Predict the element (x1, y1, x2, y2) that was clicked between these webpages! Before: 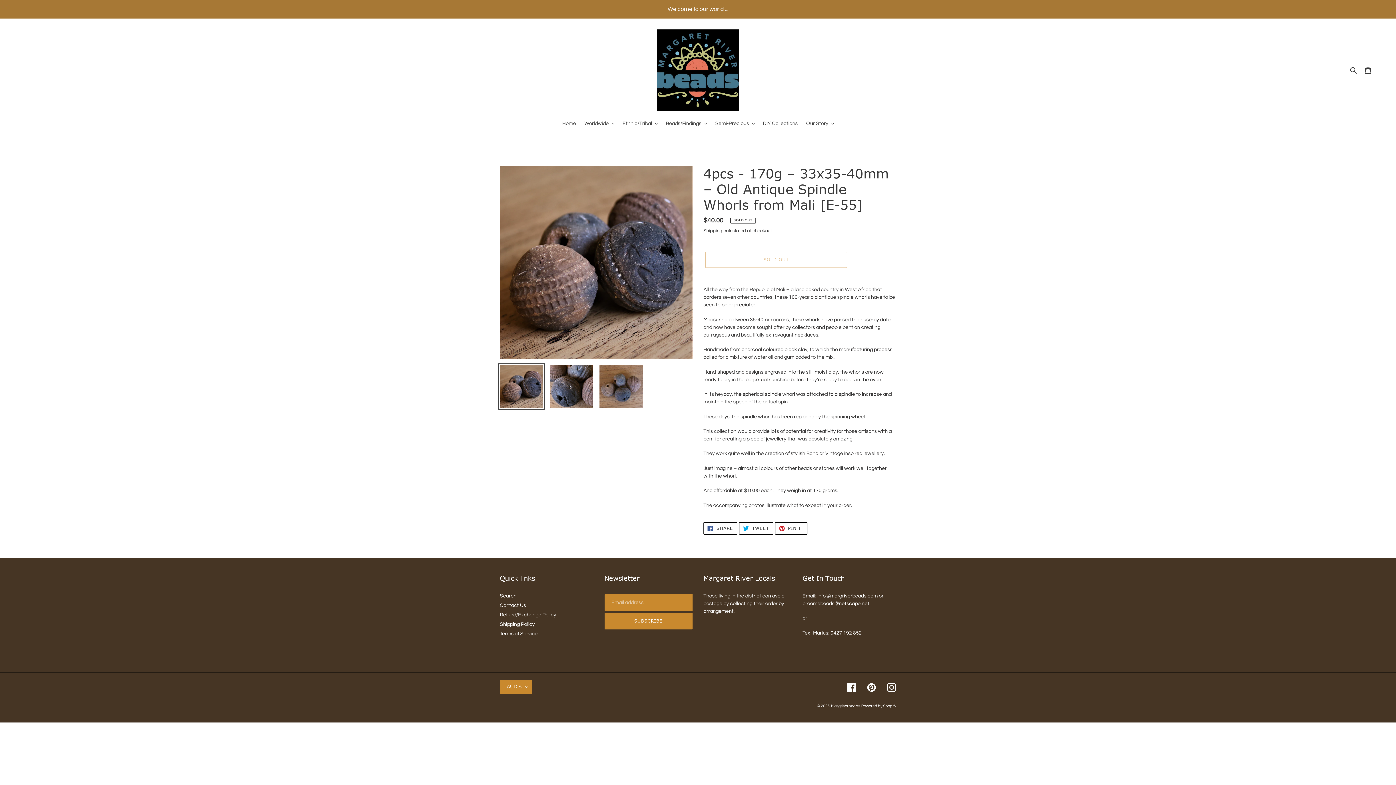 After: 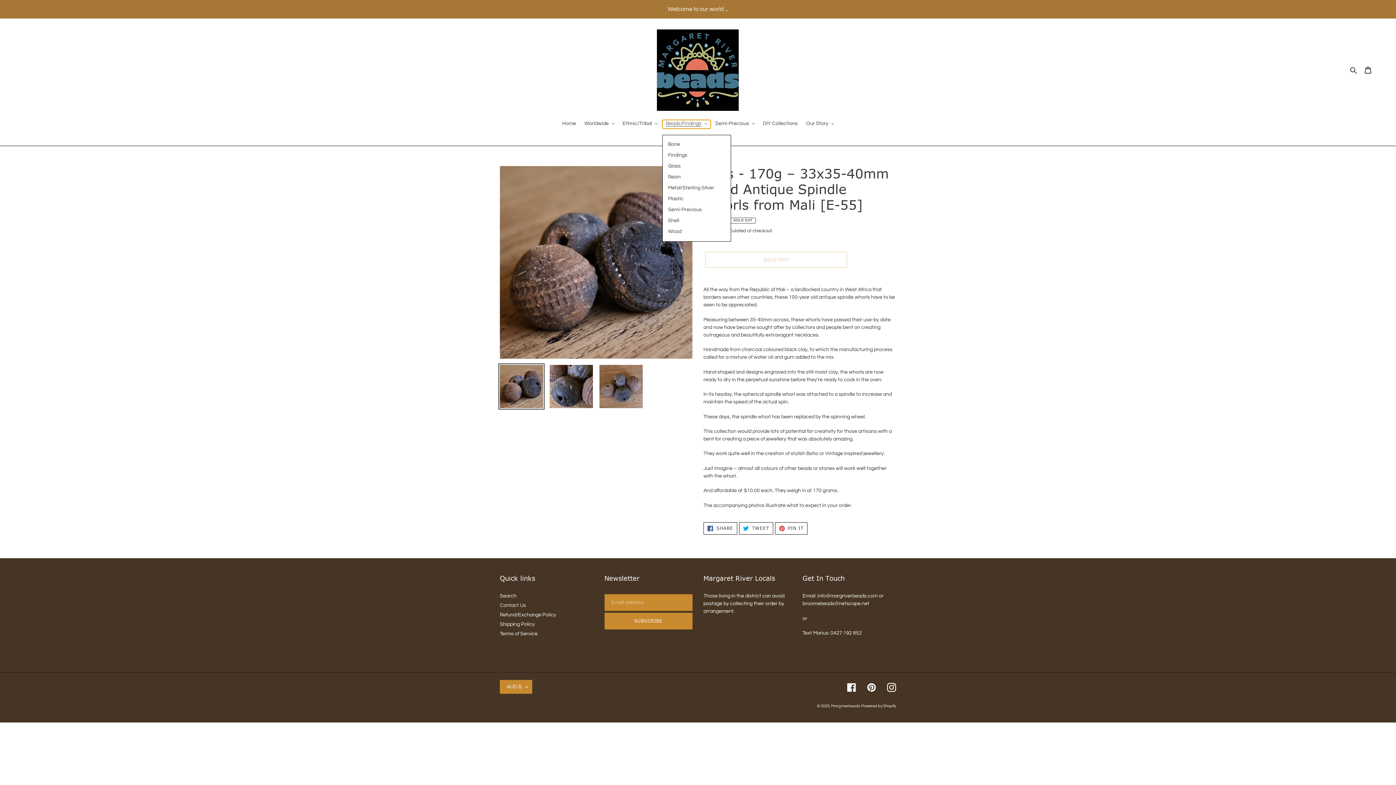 Action: bbox: (662, 120, 710, 128) label: Beads/Findings